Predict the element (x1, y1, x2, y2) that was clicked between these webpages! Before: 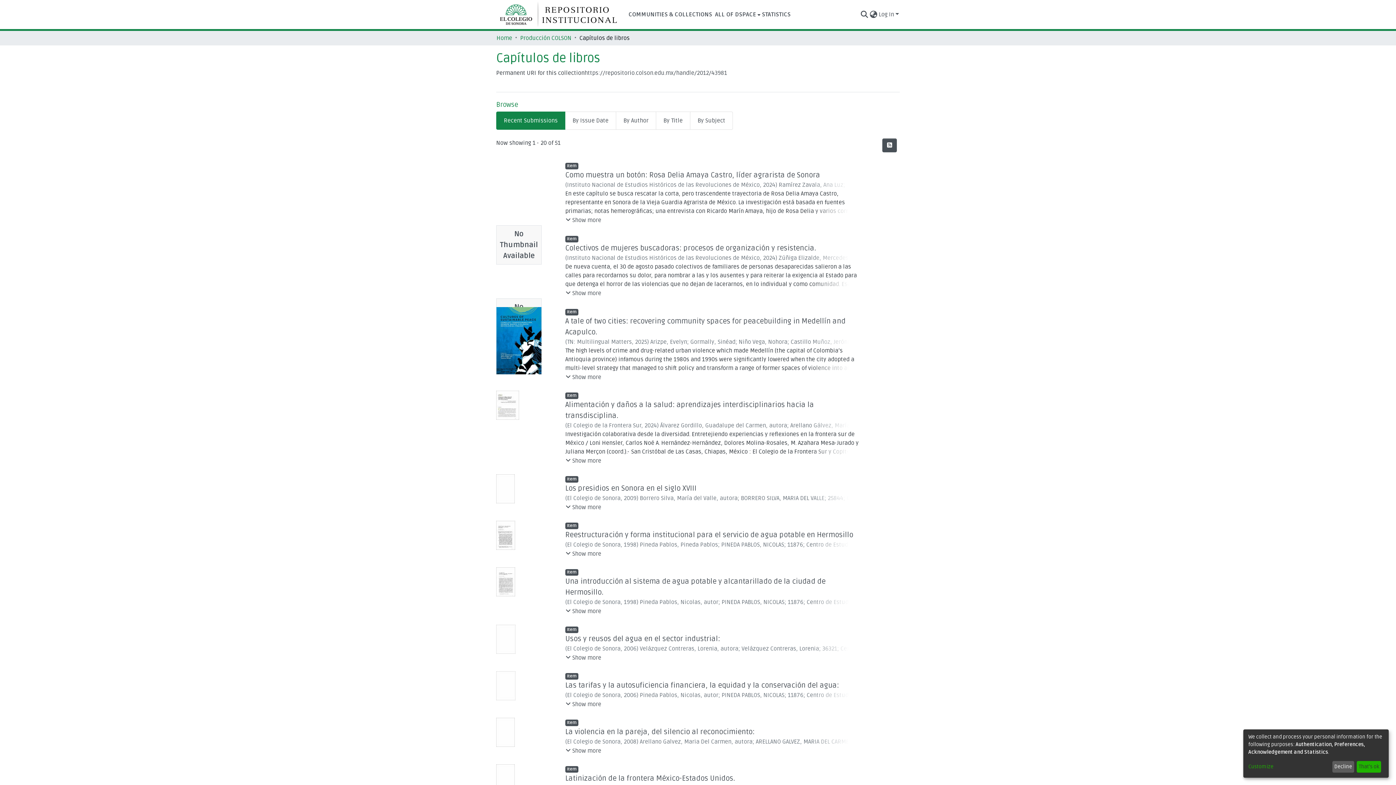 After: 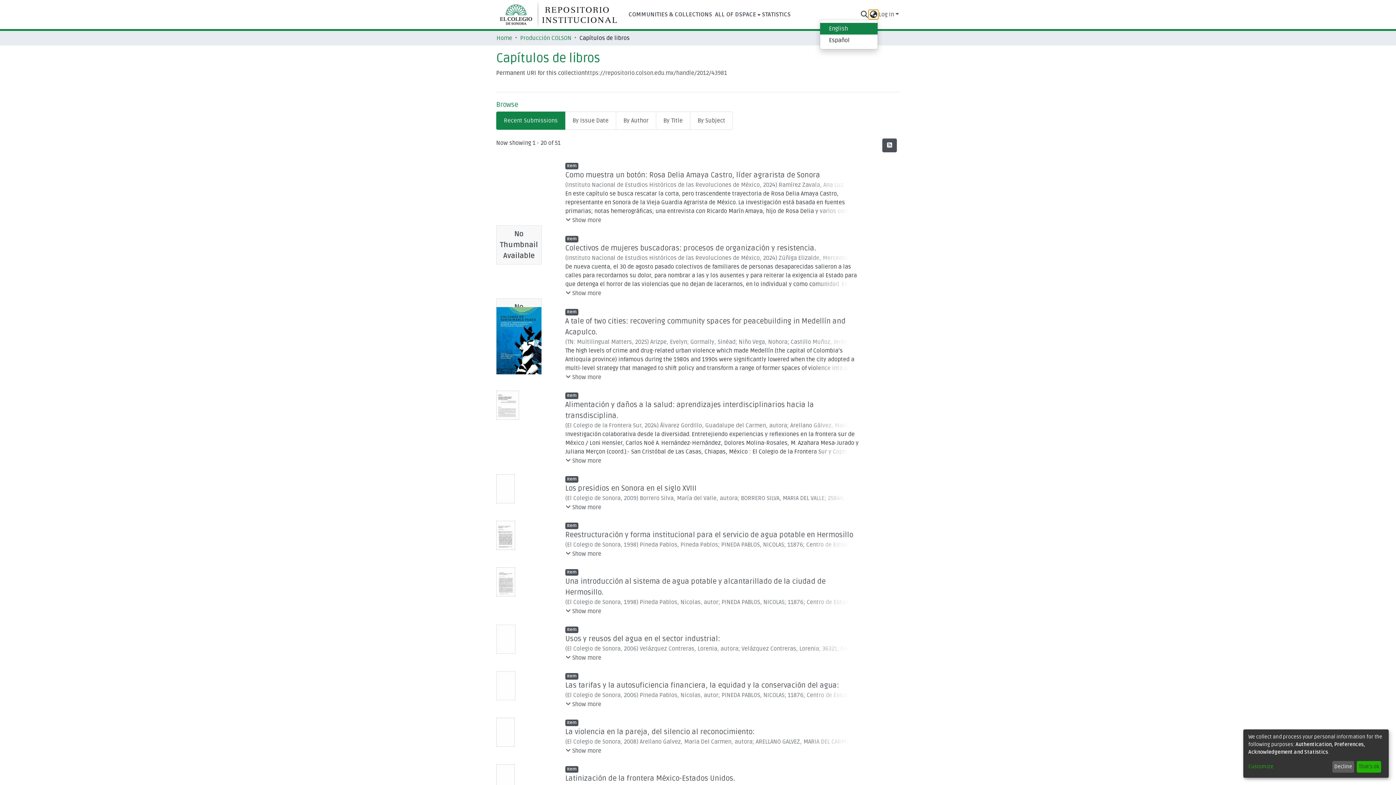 Action: bbox: (869, 10, 878, 18) label: Language switch